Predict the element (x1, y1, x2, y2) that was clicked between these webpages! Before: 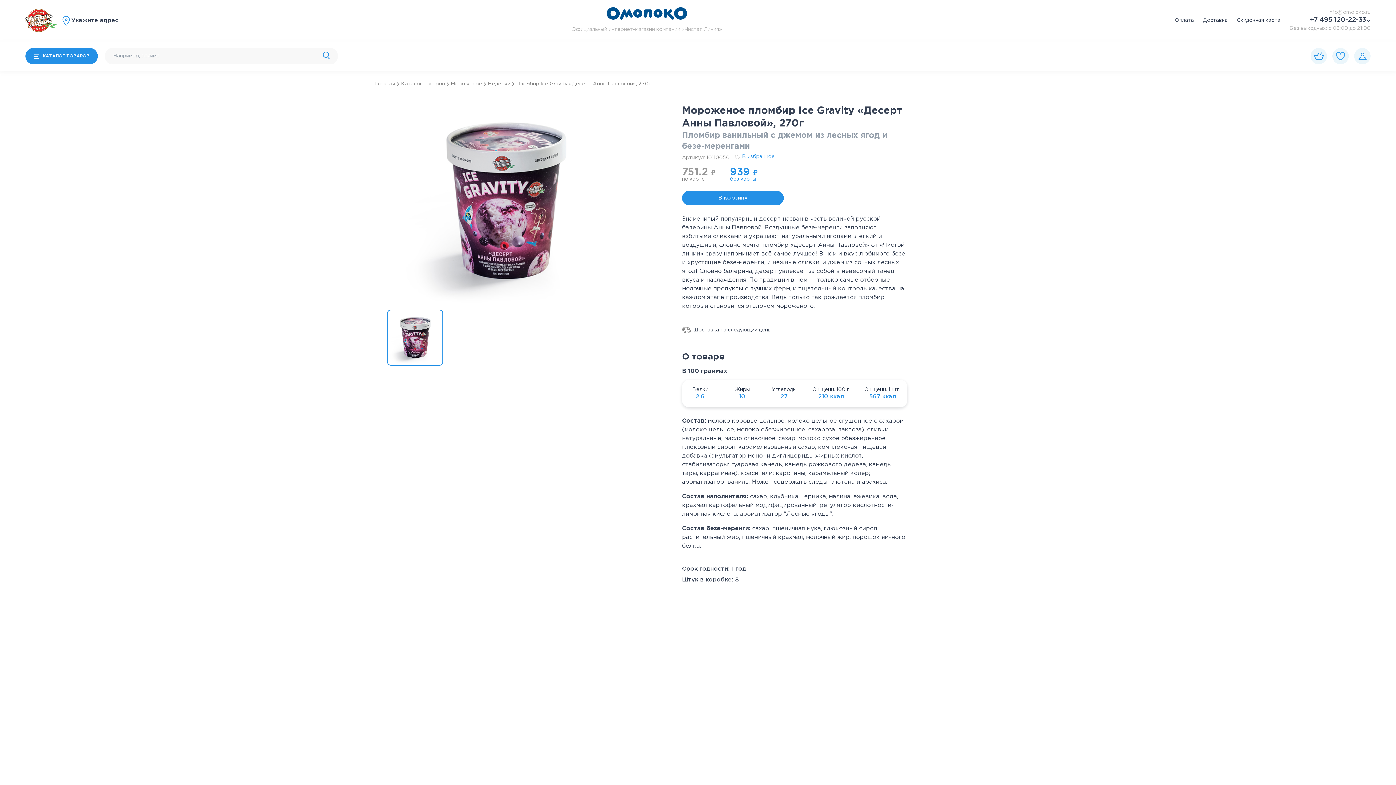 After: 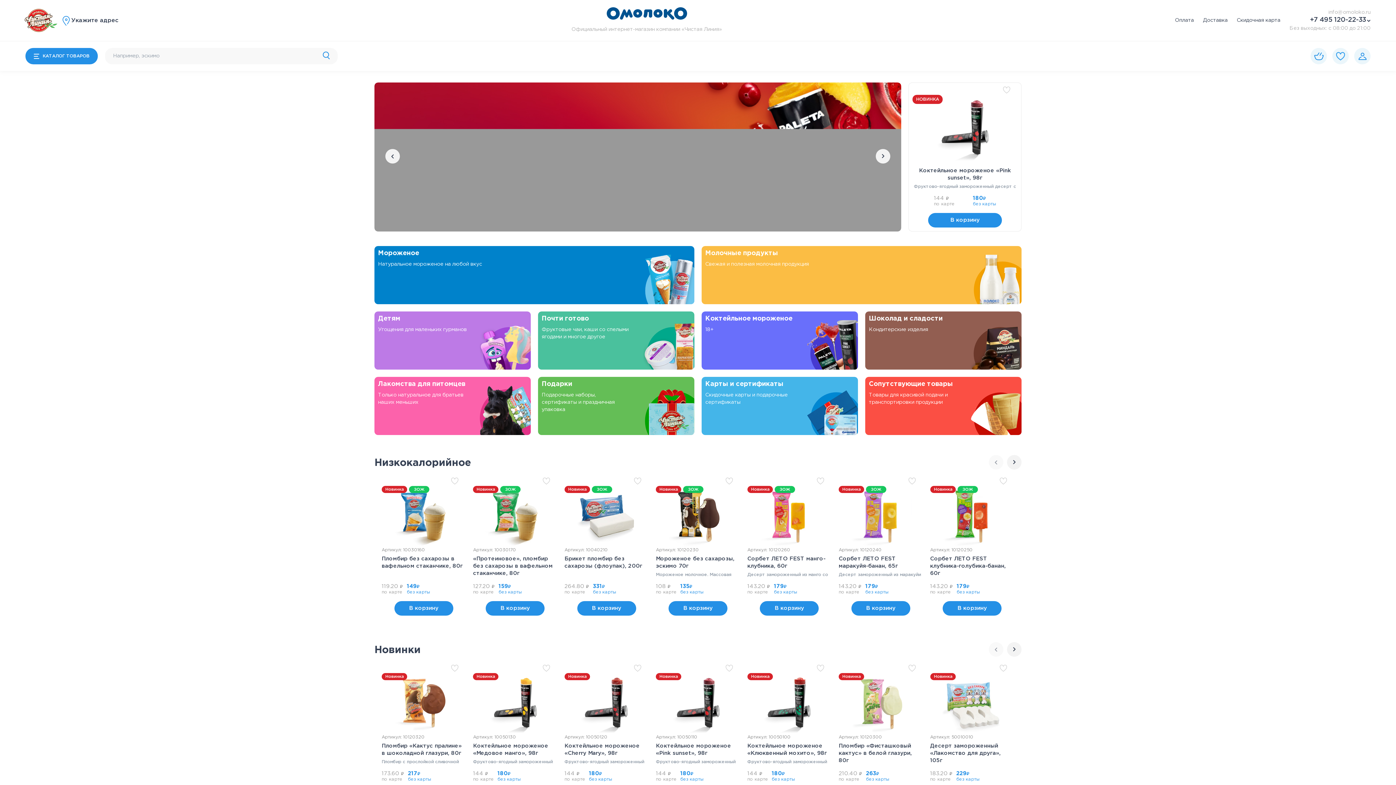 Action: label: Главная bbox: (374, 81, 399, 86)